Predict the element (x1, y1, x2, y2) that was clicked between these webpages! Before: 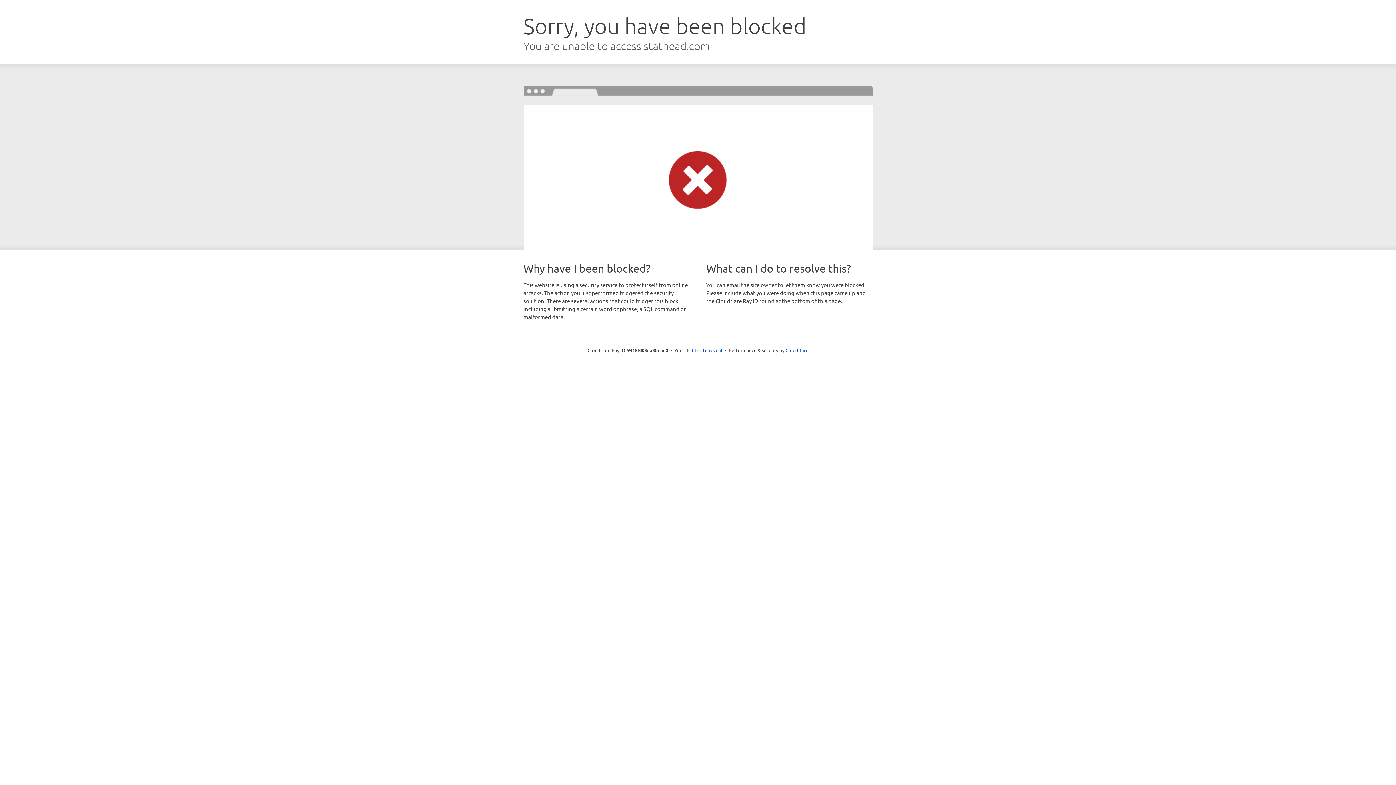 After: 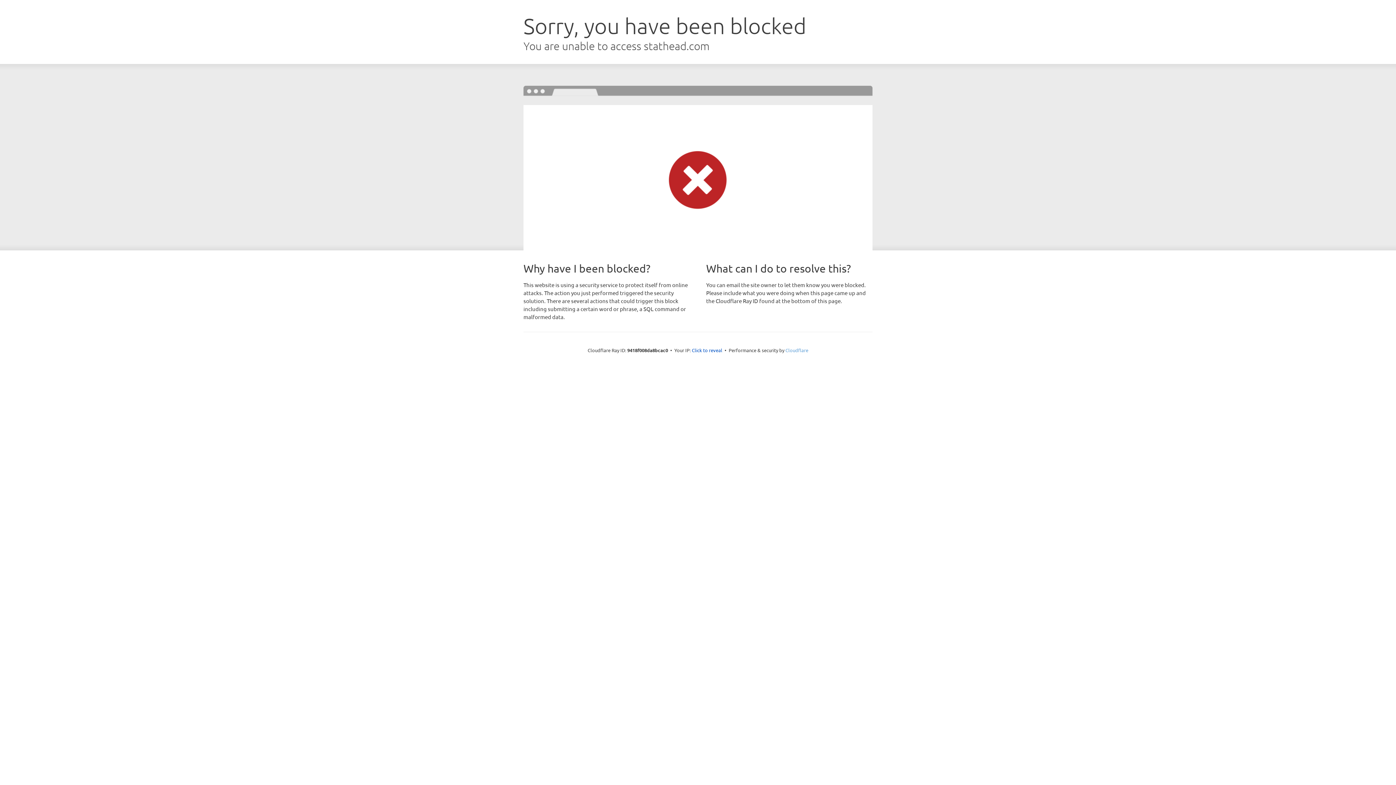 Action: label: Cloudflare bbox: (785, 347, 808, 353)